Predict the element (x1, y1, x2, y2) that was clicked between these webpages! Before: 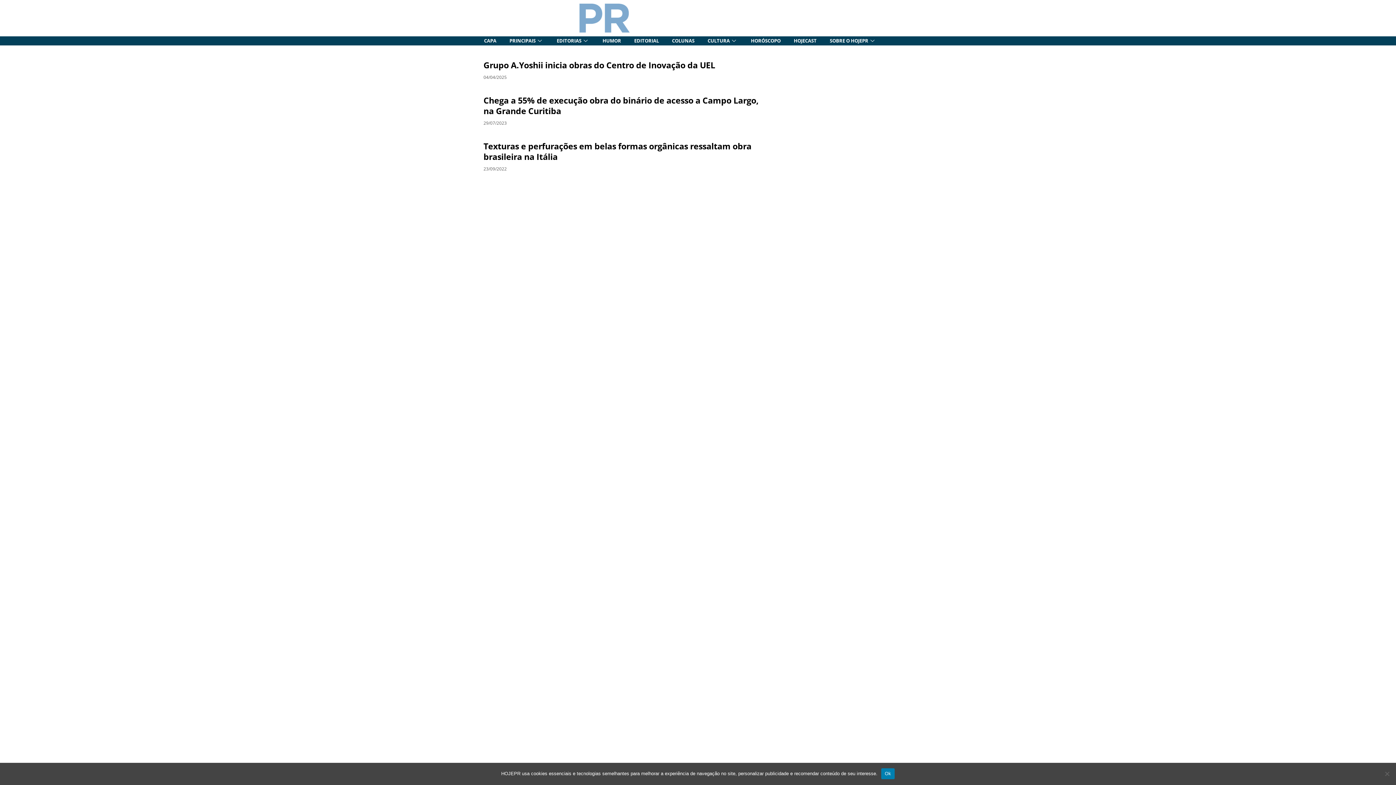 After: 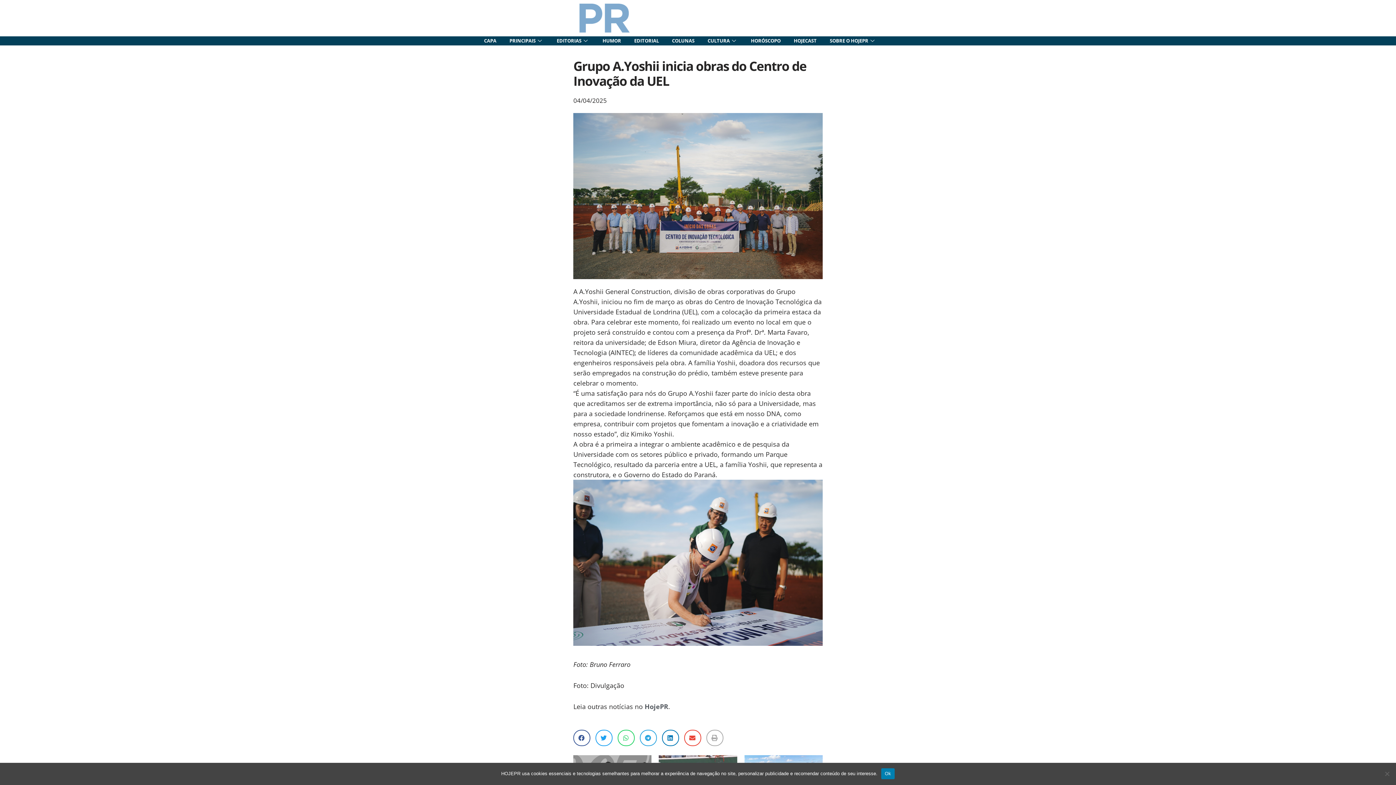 Action: bbox: (483, 59, 715, 70) label: Grupo A.Yoshii inicia obras do Centro de Inovação da UEL